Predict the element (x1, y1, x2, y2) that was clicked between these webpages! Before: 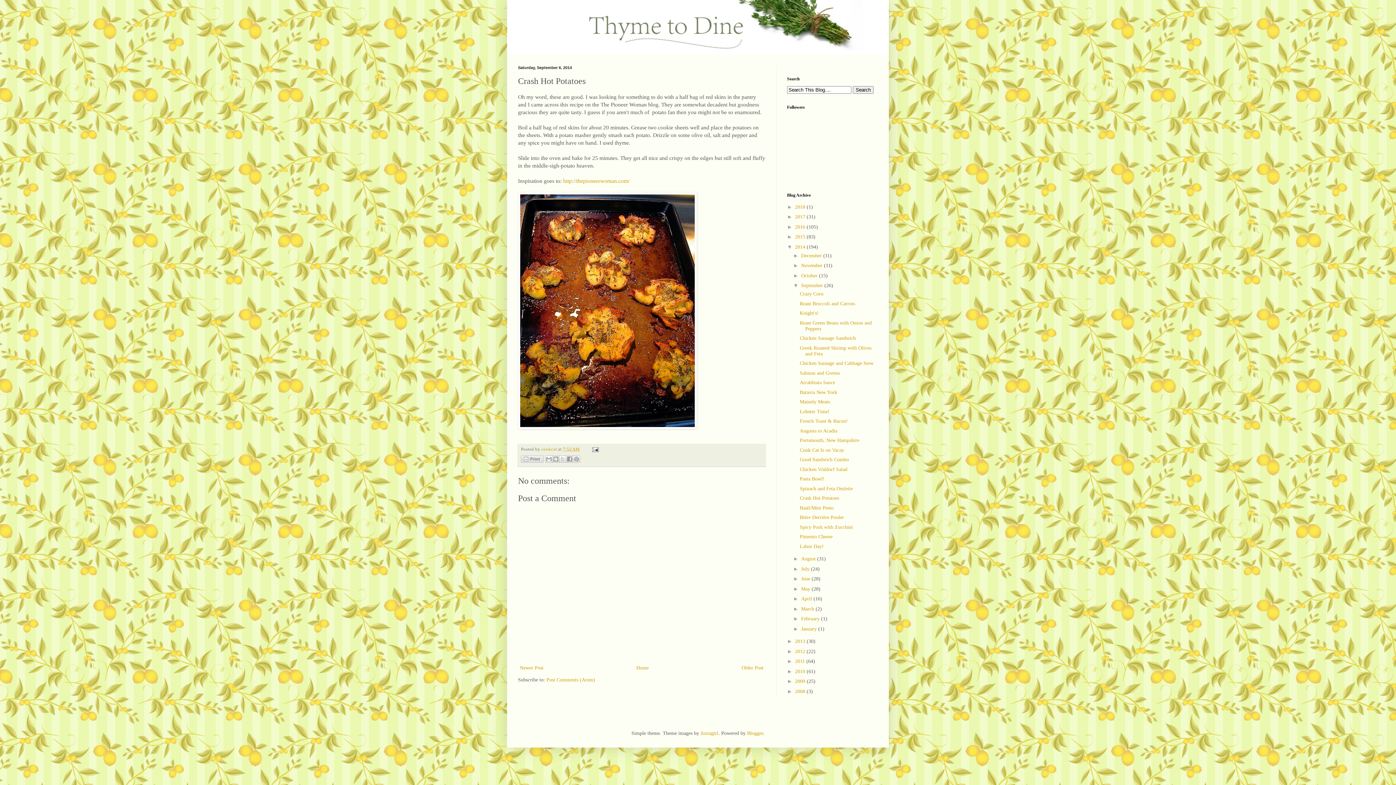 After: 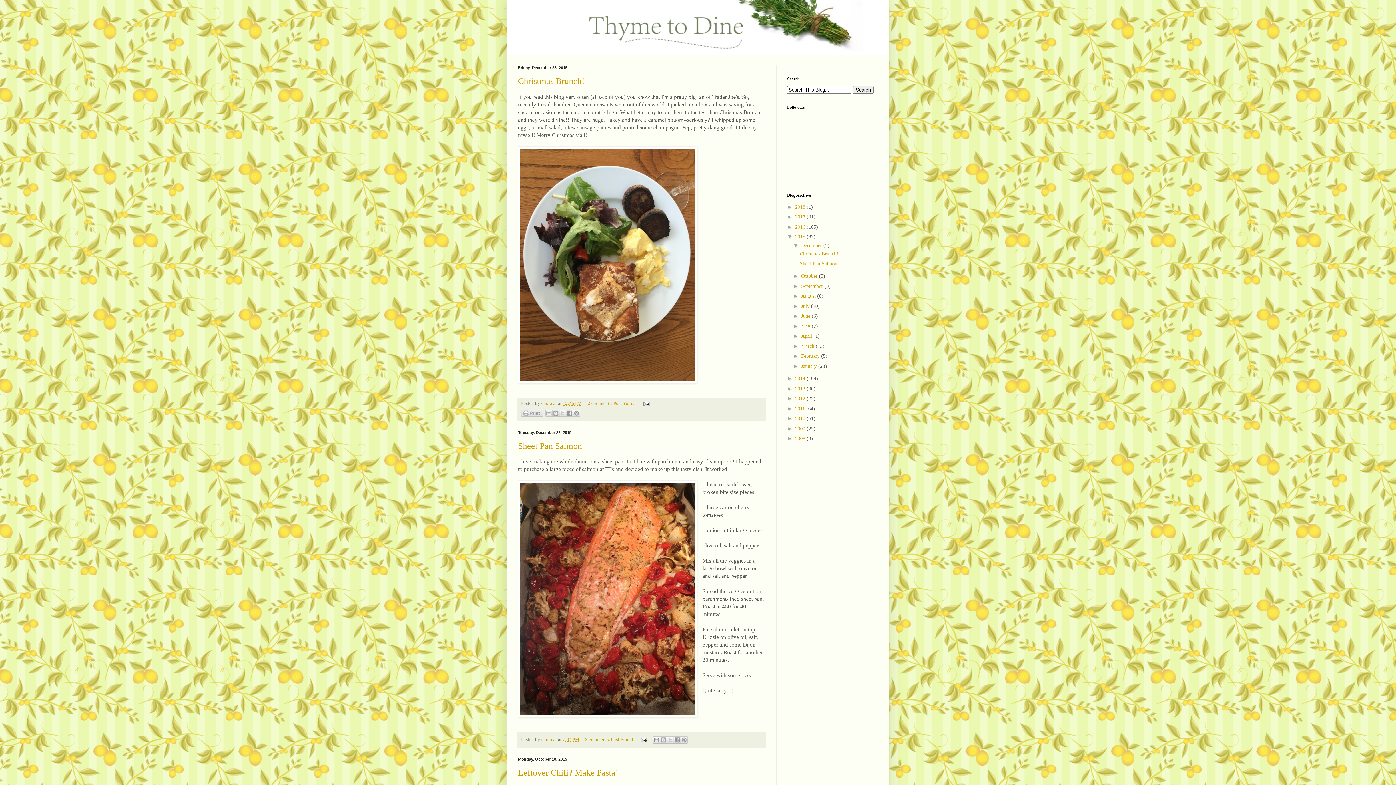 Action: bbox: (795, 234, 806, 239) label: 2015 